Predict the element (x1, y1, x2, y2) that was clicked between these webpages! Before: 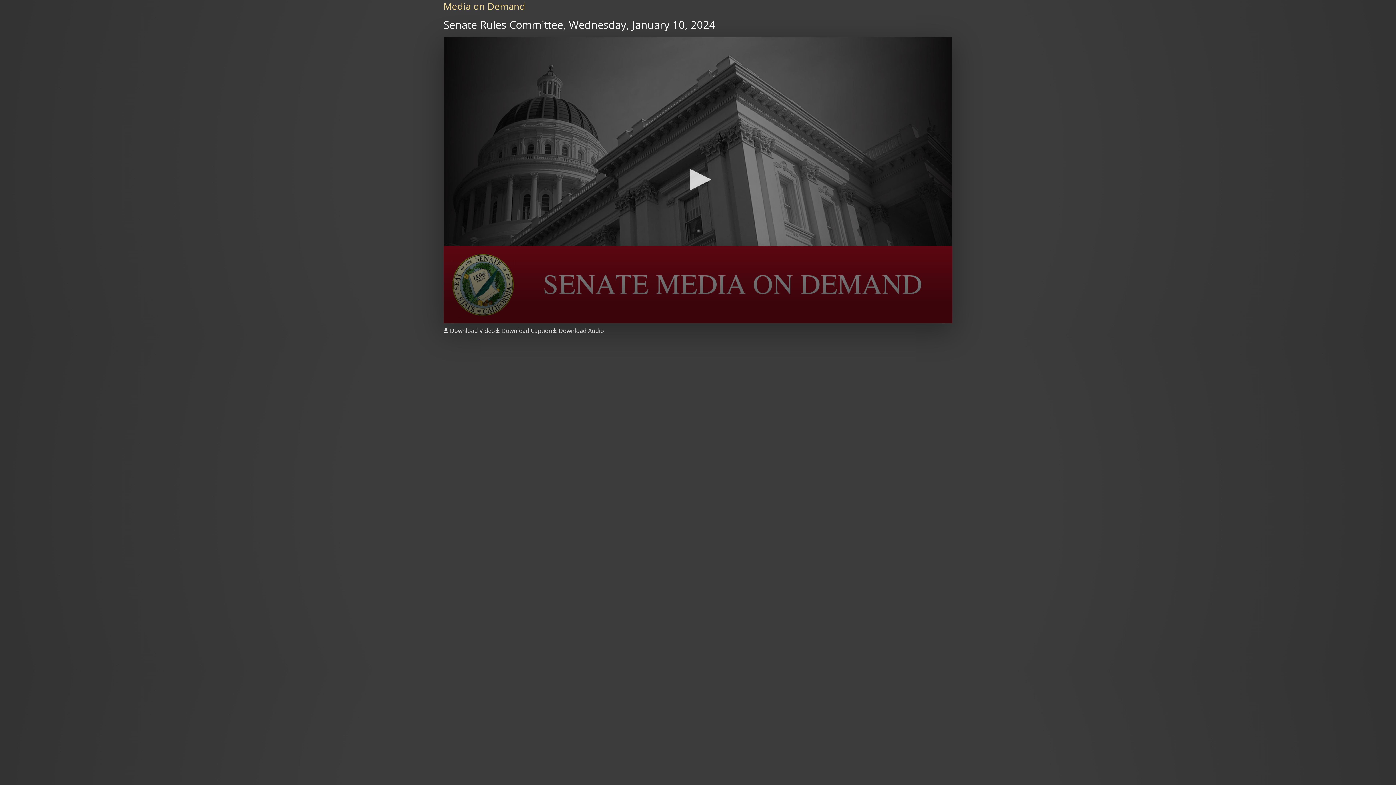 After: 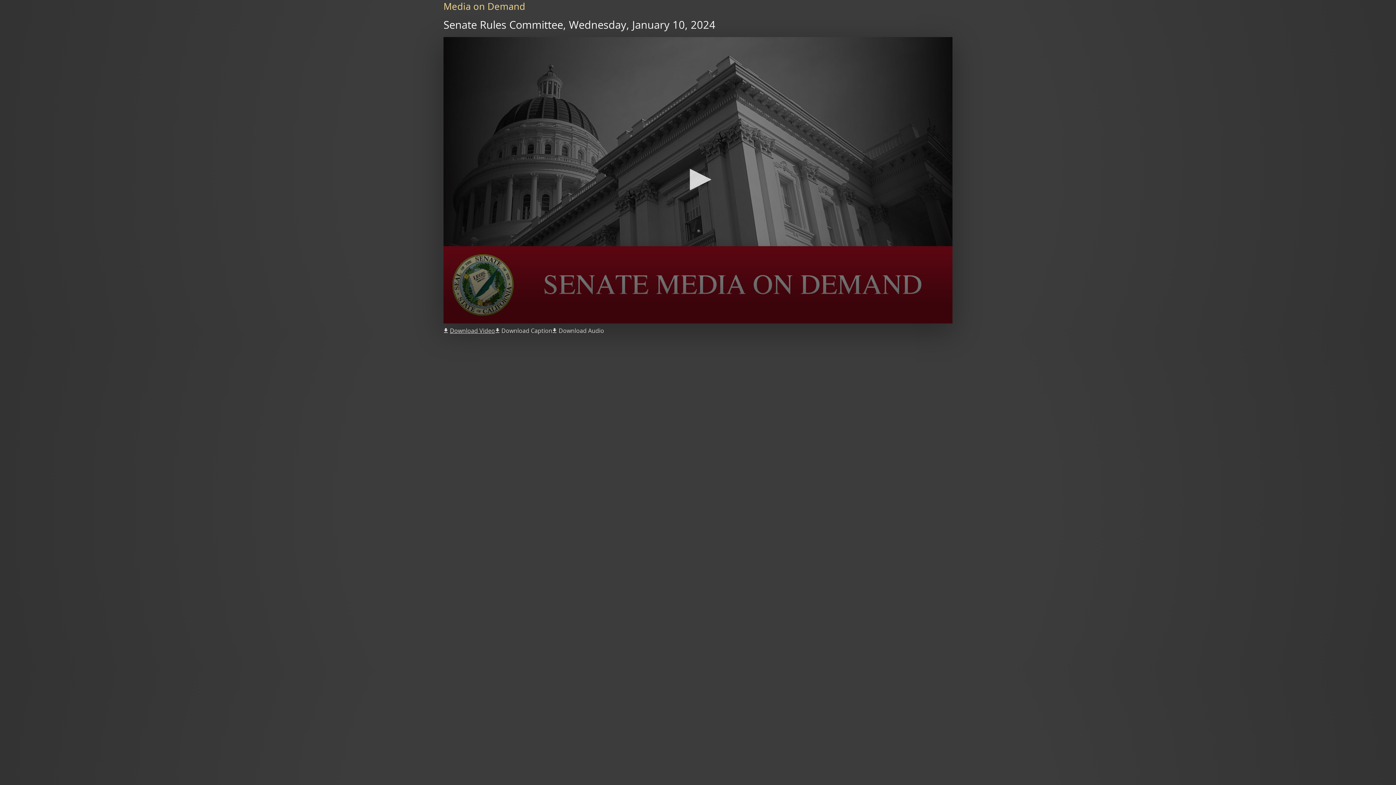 Action: label: Download Video bbox: (443, 326, 495, 335)